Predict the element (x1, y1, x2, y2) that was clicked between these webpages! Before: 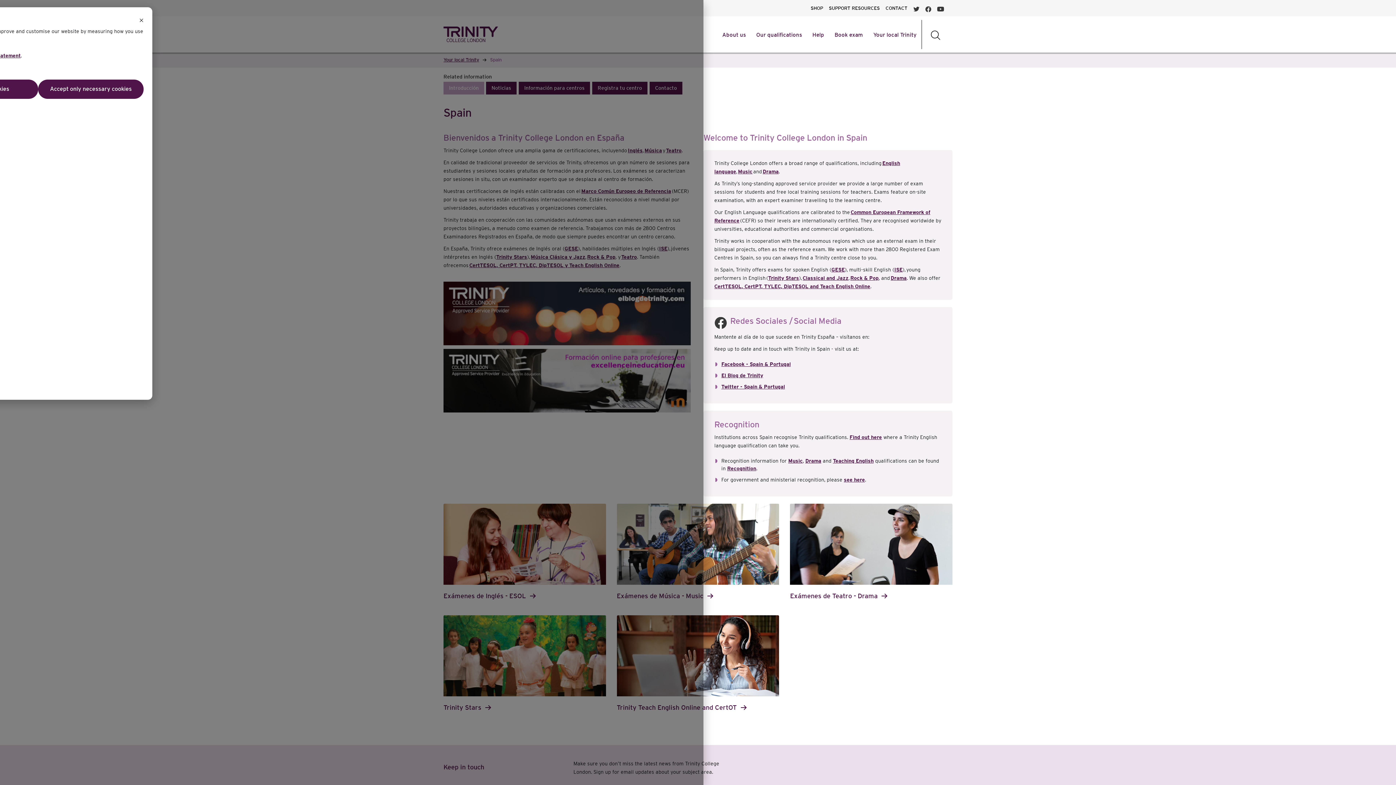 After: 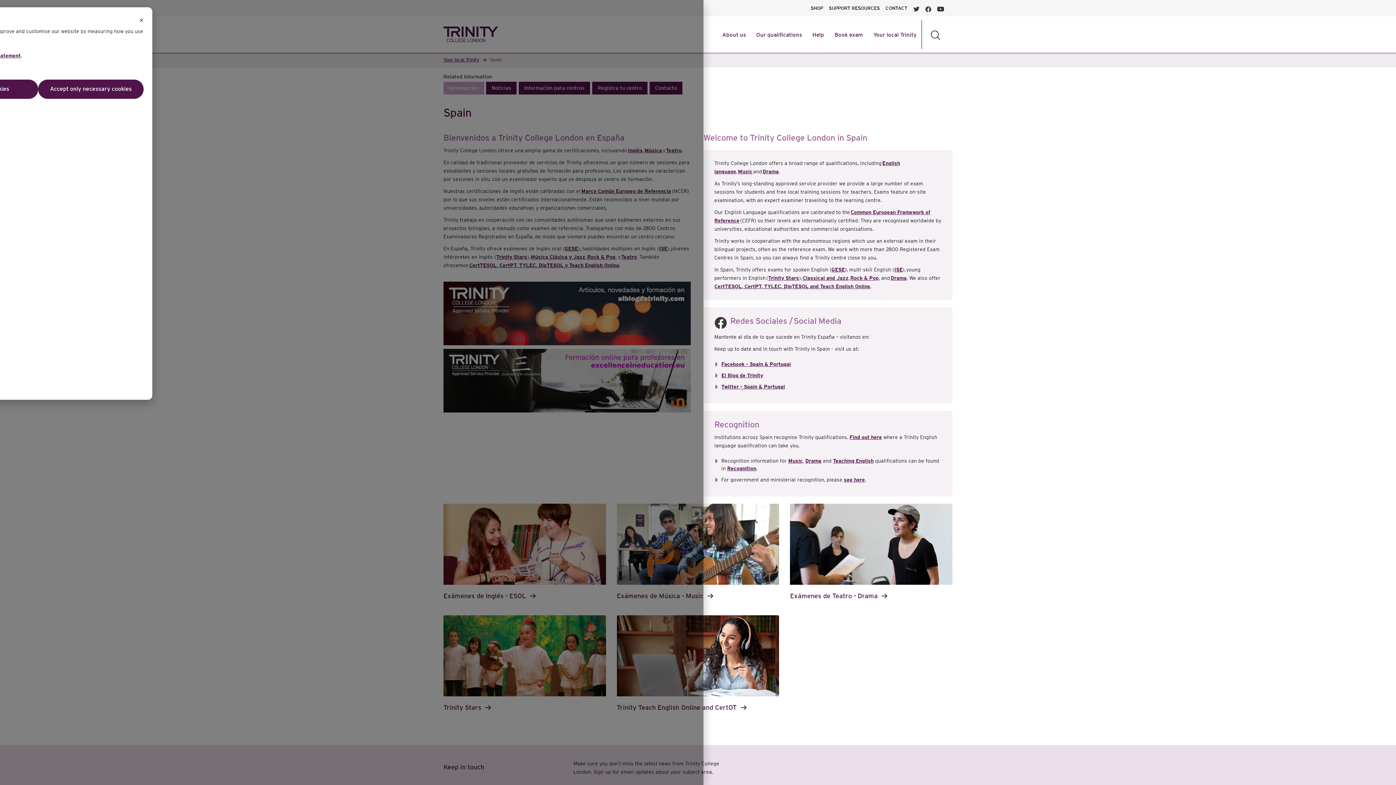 Action: bbox: (721, 361, 790, 367) label: Facebook - Spain & Portugal